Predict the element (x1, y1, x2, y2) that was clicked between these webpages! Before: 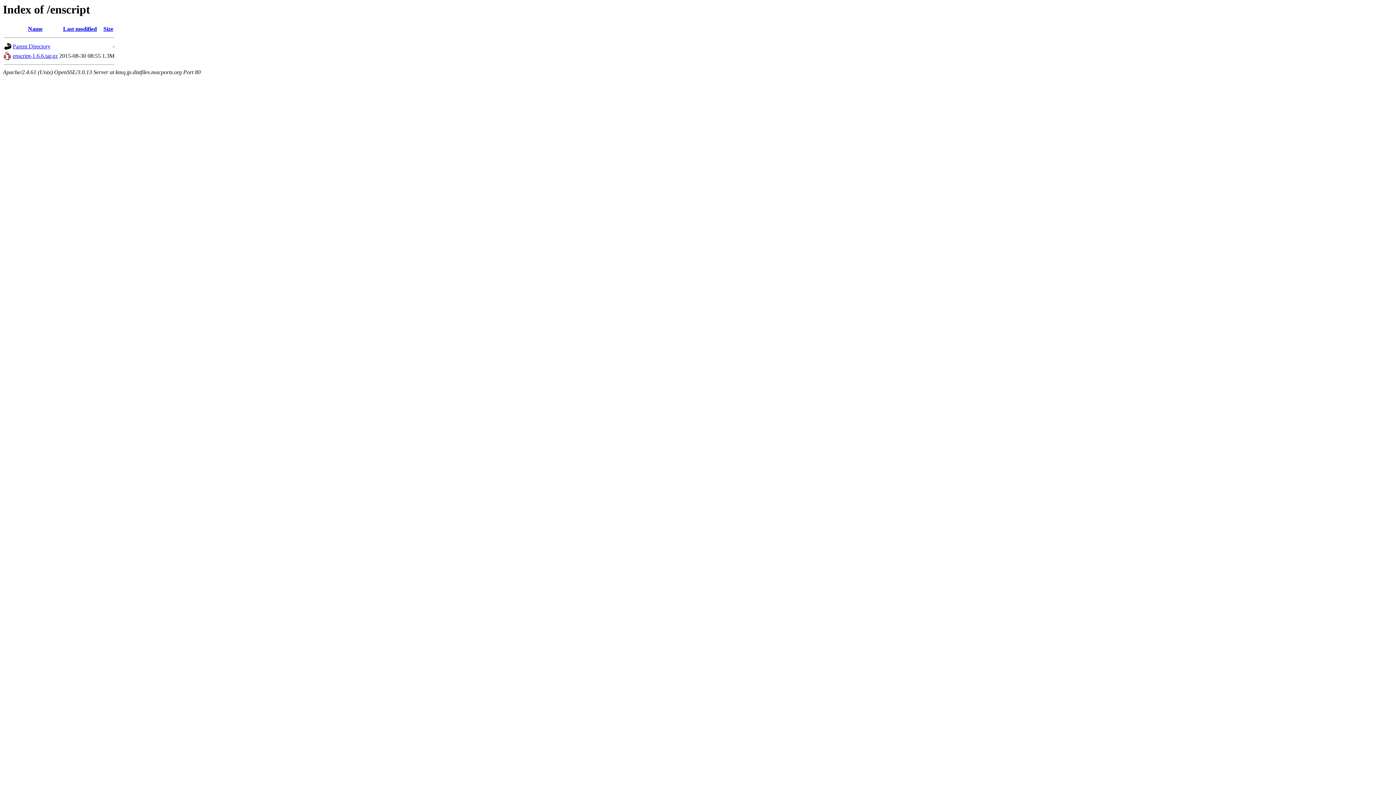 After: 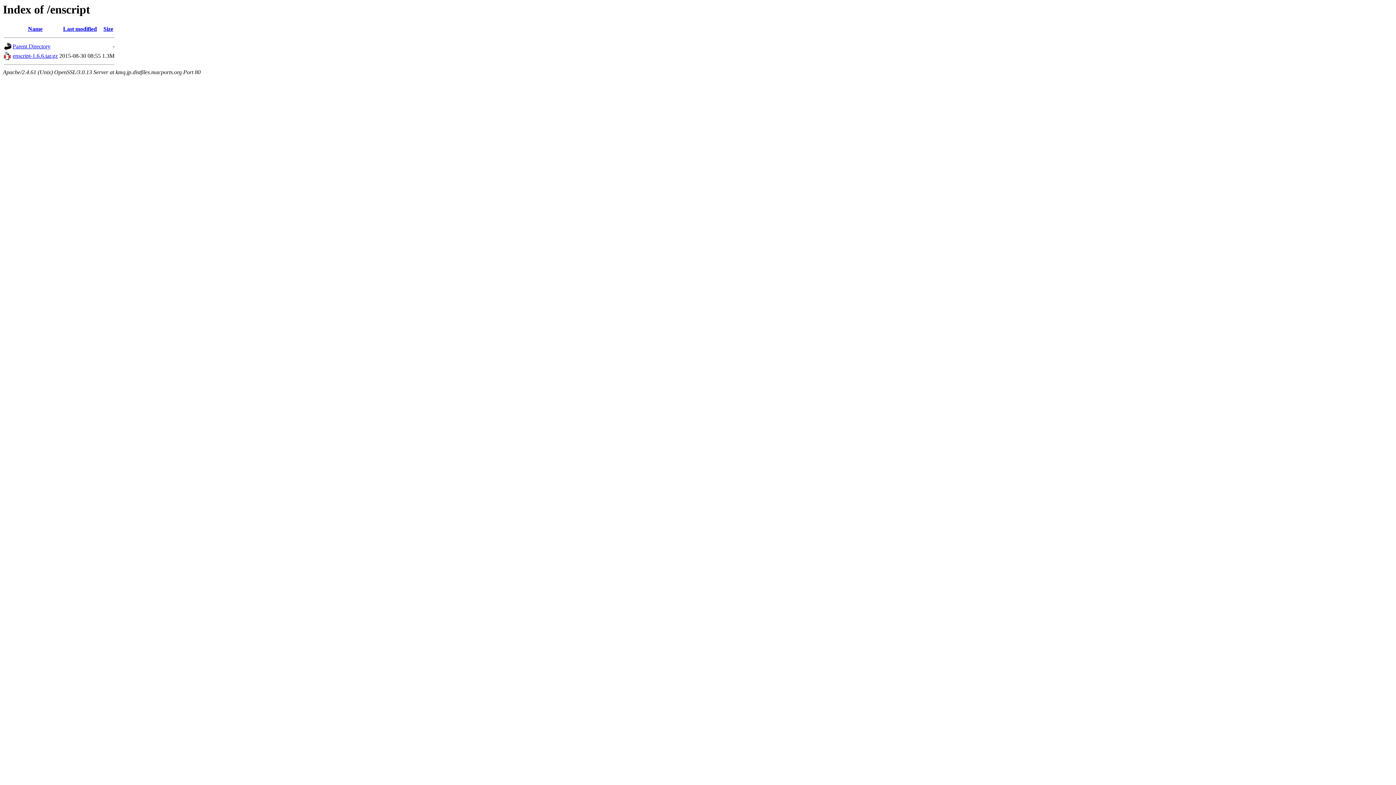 Action: bbox: (28, 25, 42, 32) label: Name